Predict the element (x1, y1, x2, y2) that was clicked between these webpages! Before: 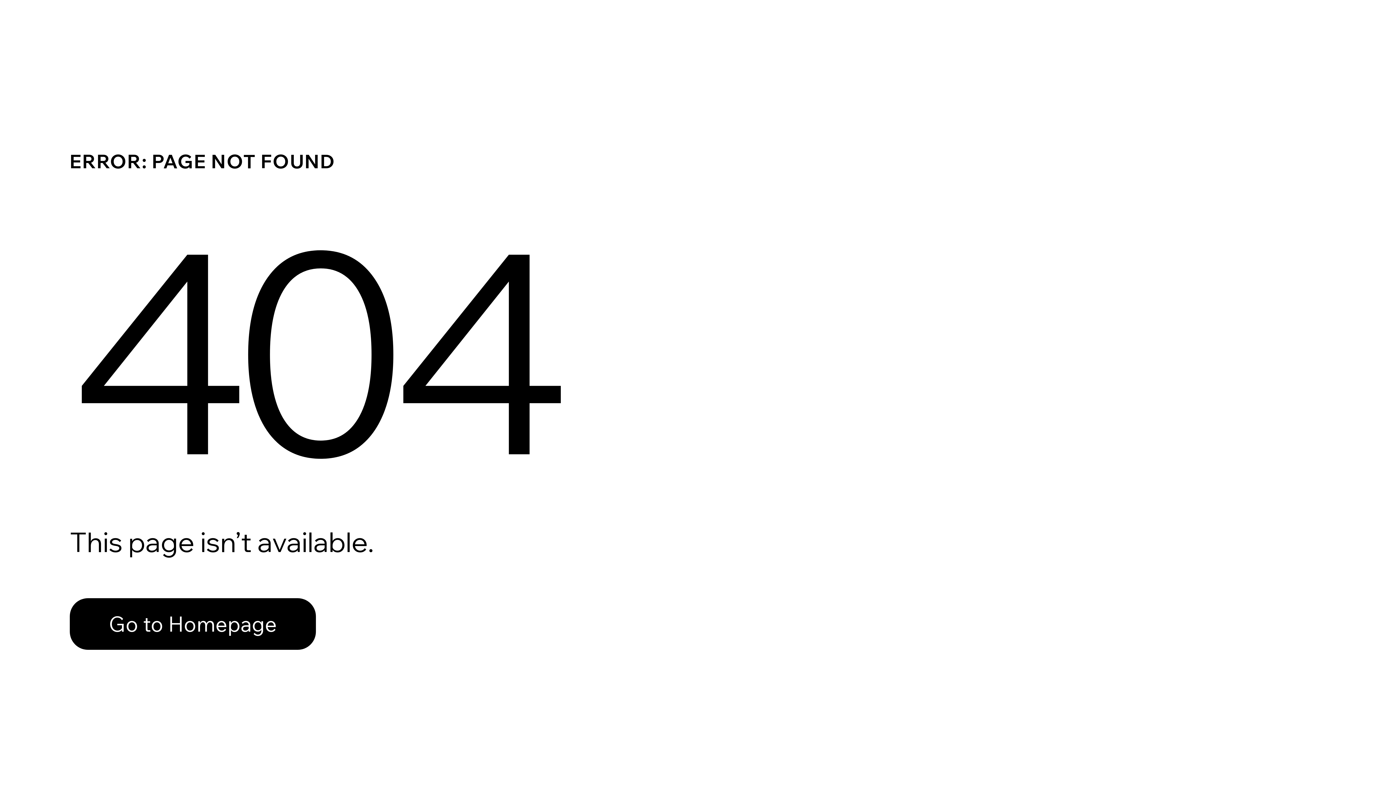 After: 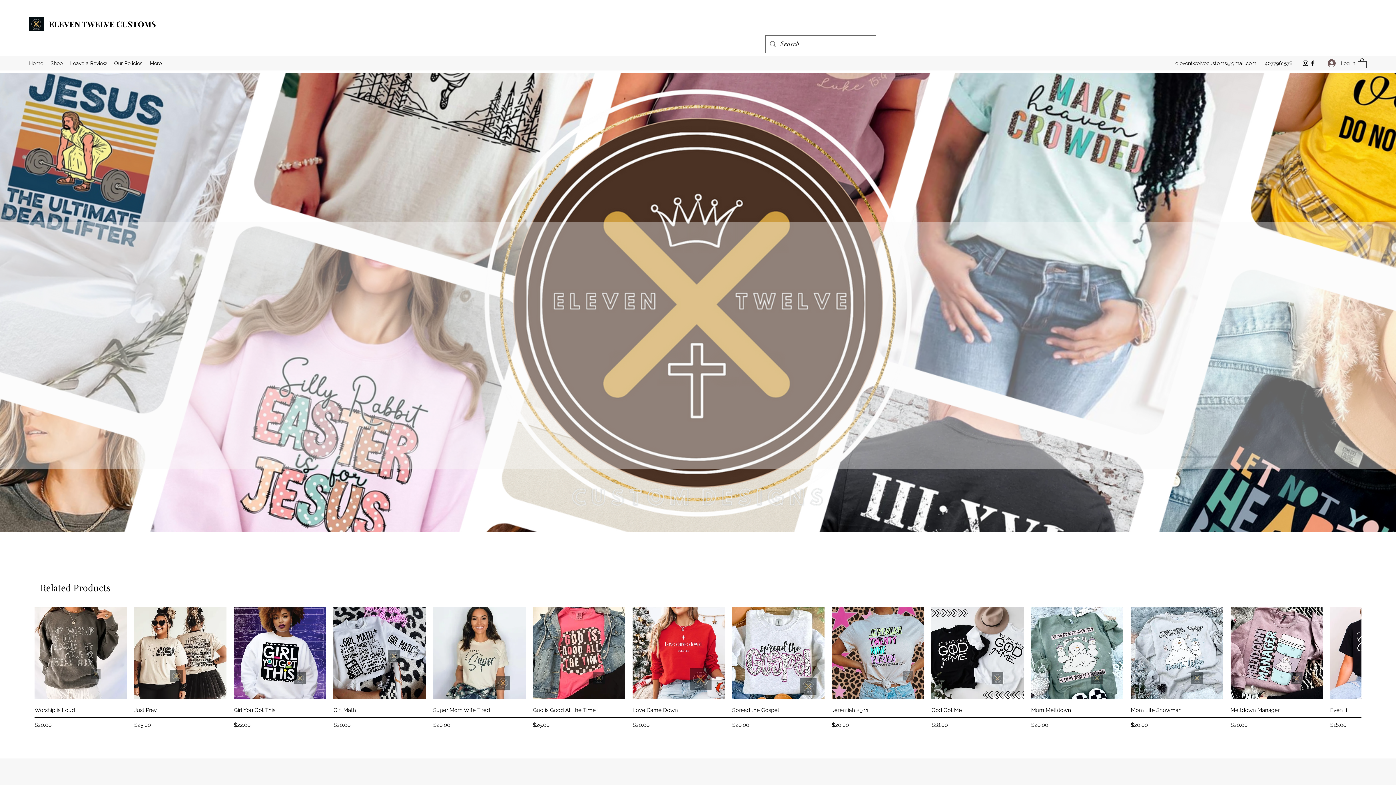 Action: bbox: (69, 582, 768, 659) label: Go to Homepage